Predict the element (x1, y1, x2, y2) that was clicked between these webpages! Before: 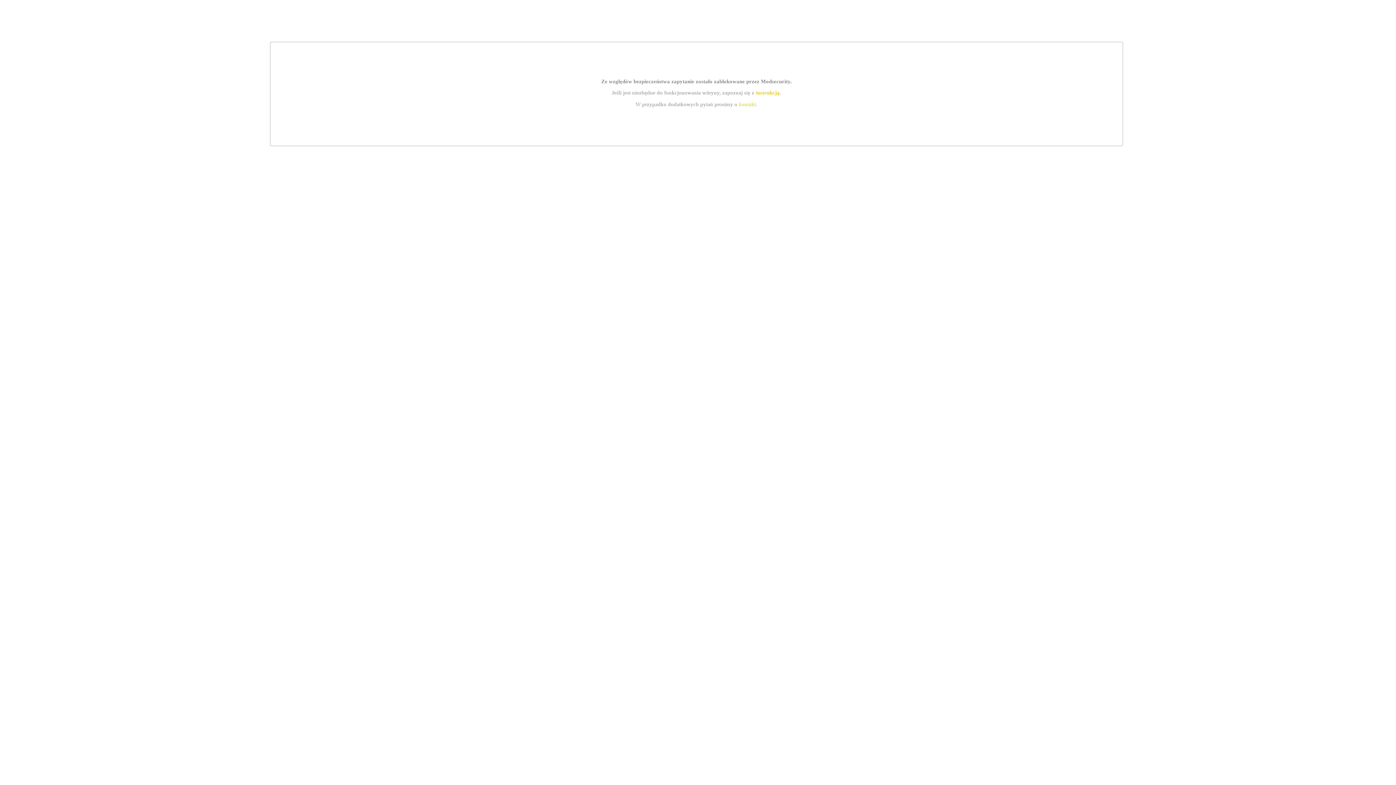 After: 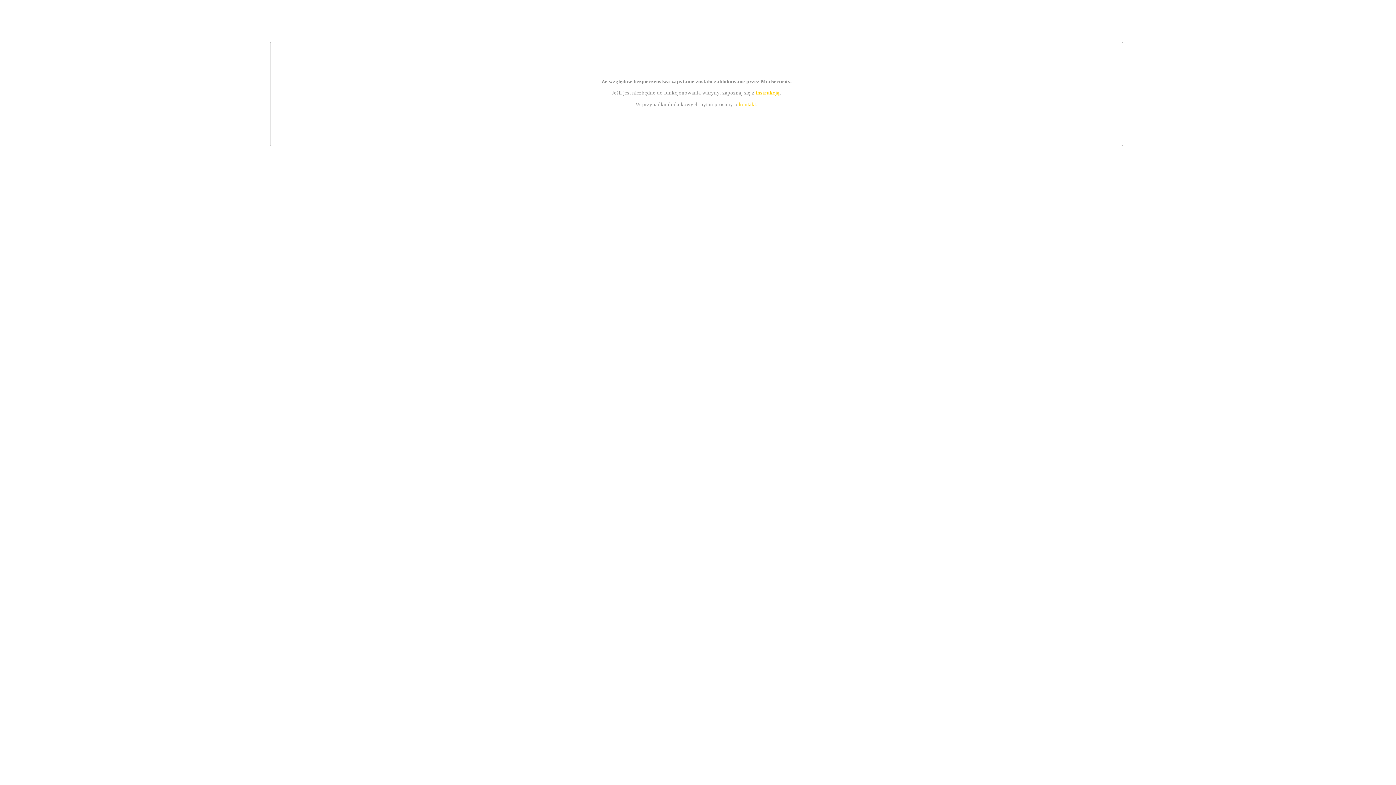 Action: label: instrukcją bbox: (755, 89, 779, 95)